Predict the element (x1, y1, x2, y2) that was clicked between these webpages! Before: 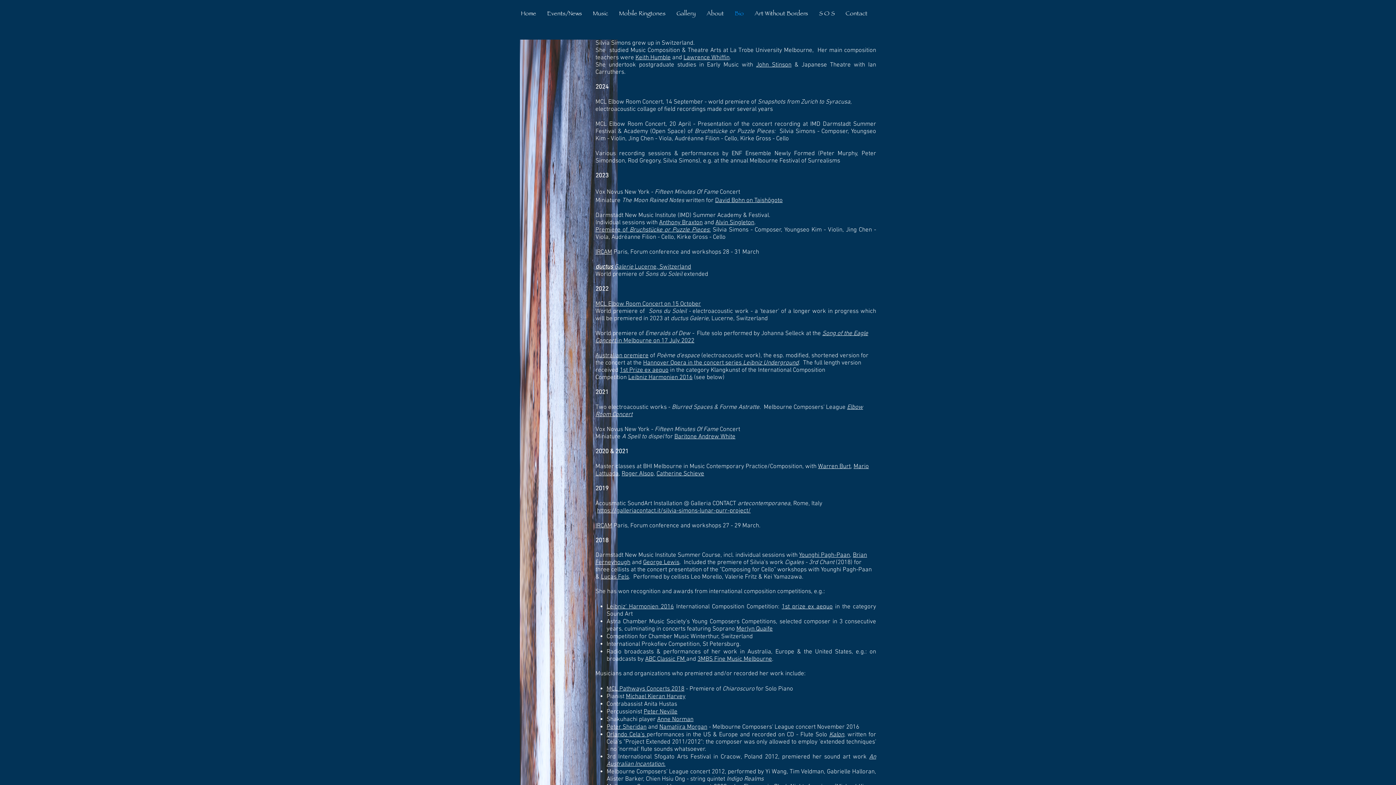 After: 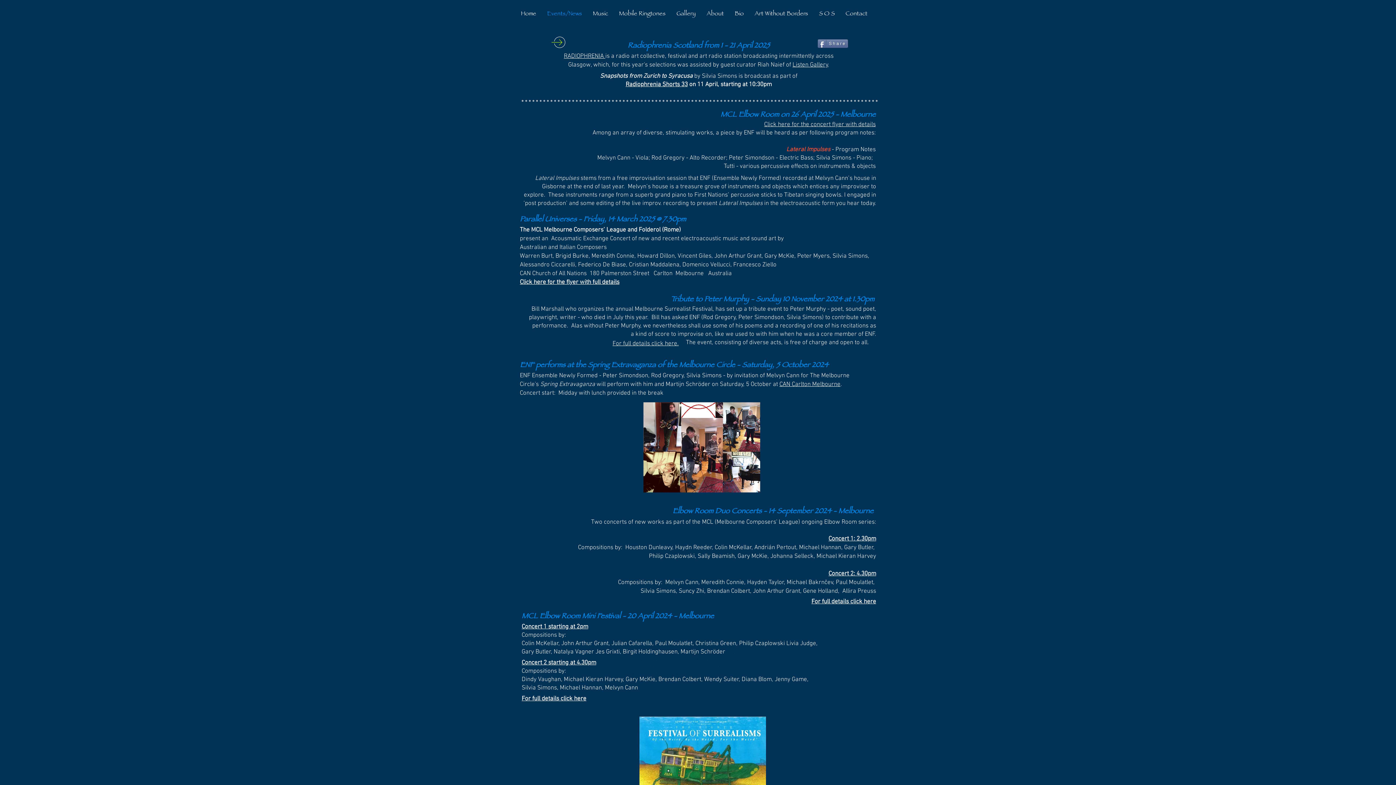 Action: bbox: (541, 7, 587, 21) label: Events/News